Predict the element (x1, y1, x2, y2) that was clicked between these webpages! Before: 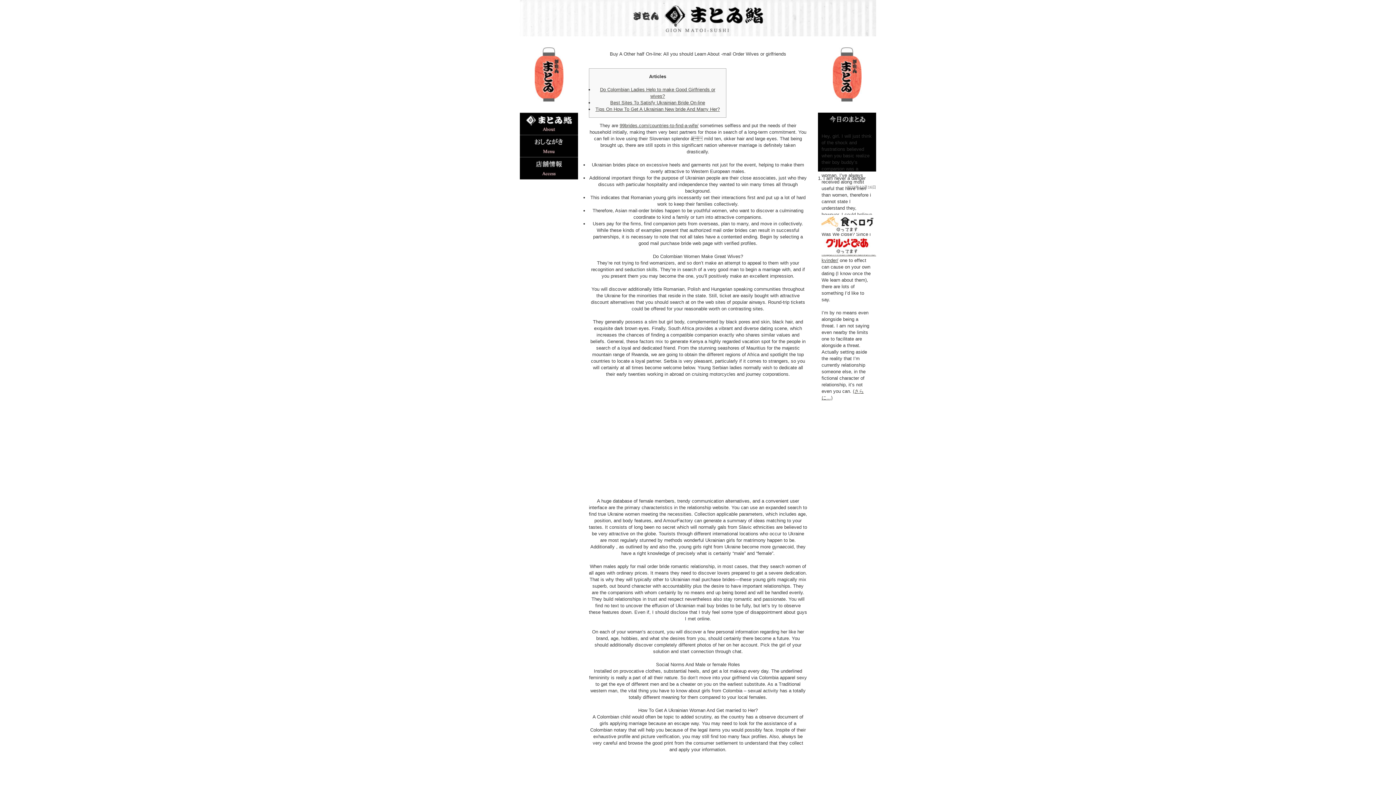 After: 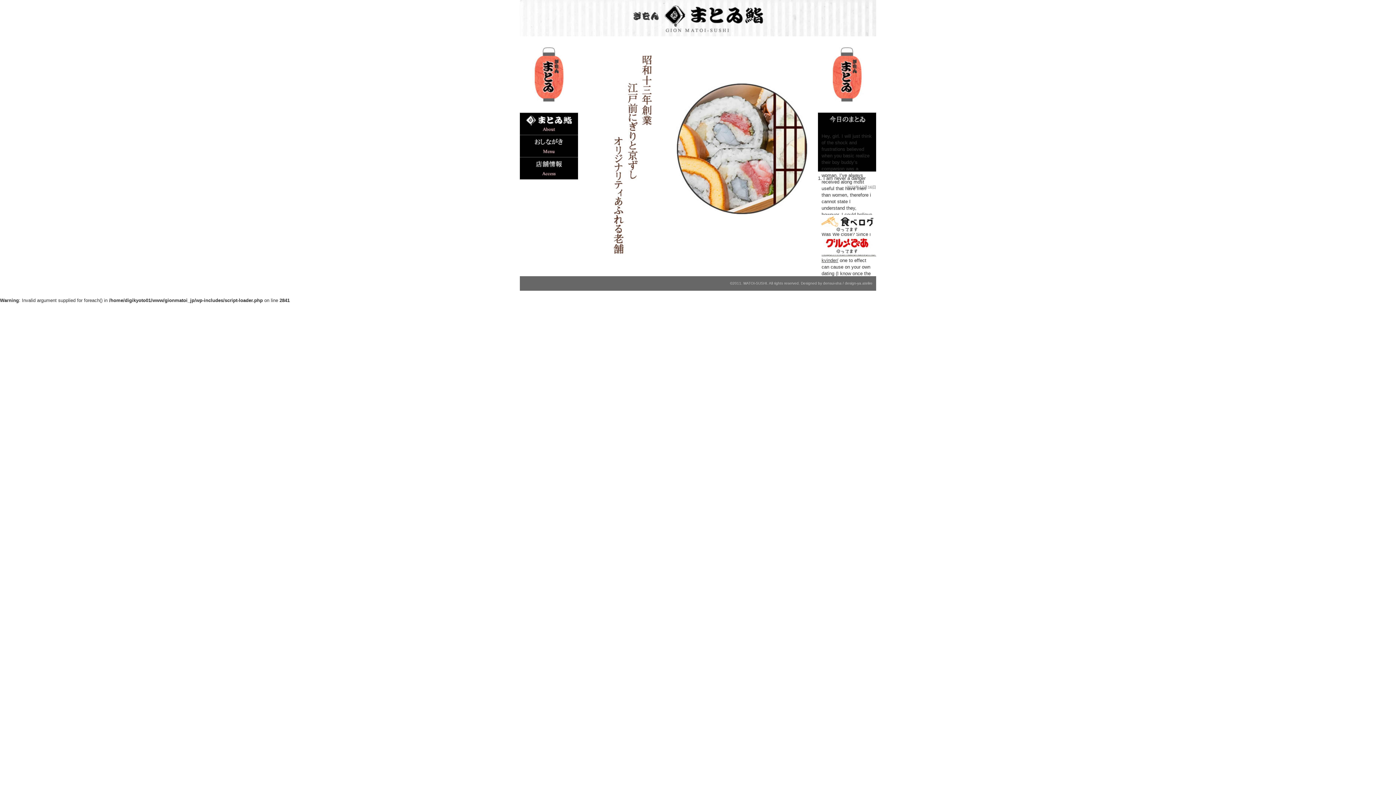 Action: bbox: (520, 32, 876, 37)